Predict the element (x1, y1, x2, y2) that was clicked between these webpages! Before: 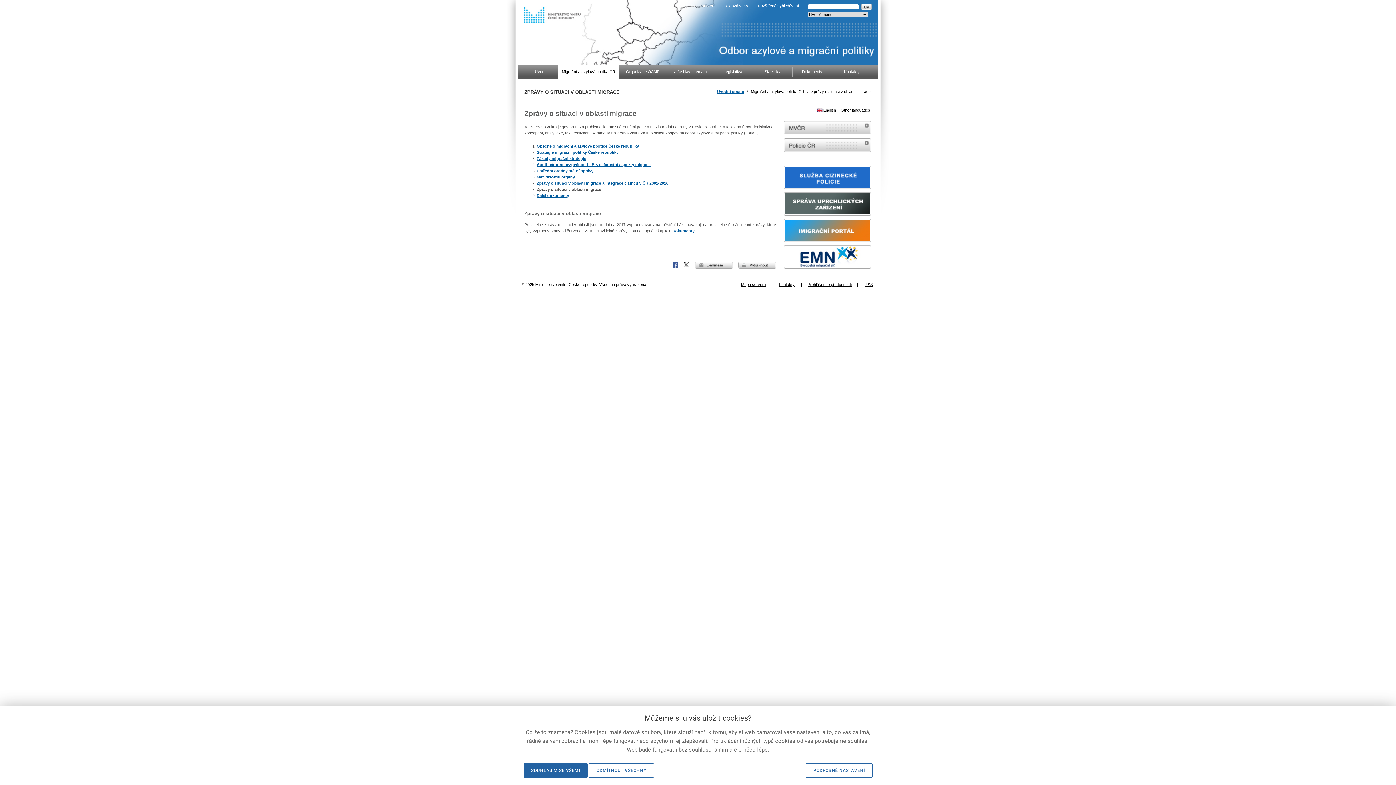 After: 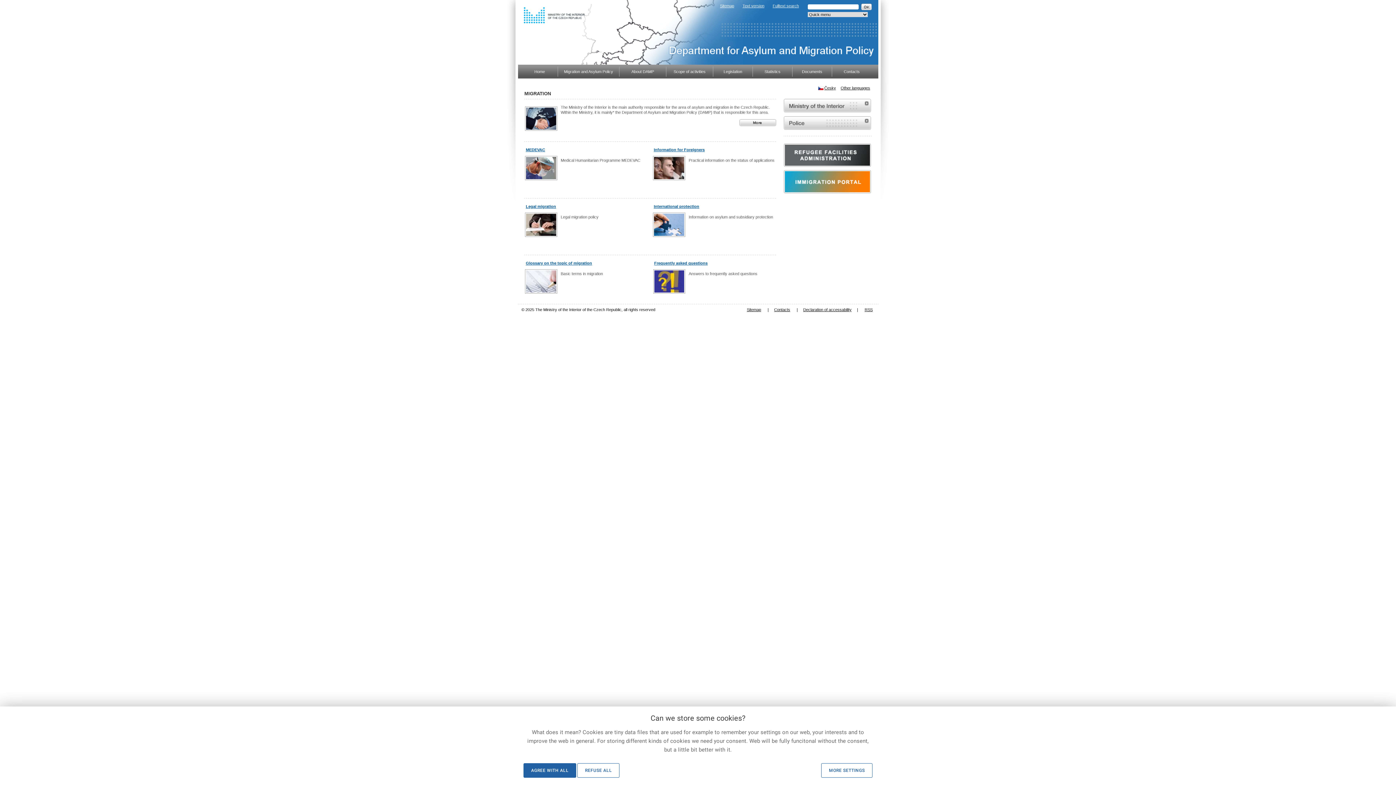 Action: label: English bbox: (816, 108, 836, 112)